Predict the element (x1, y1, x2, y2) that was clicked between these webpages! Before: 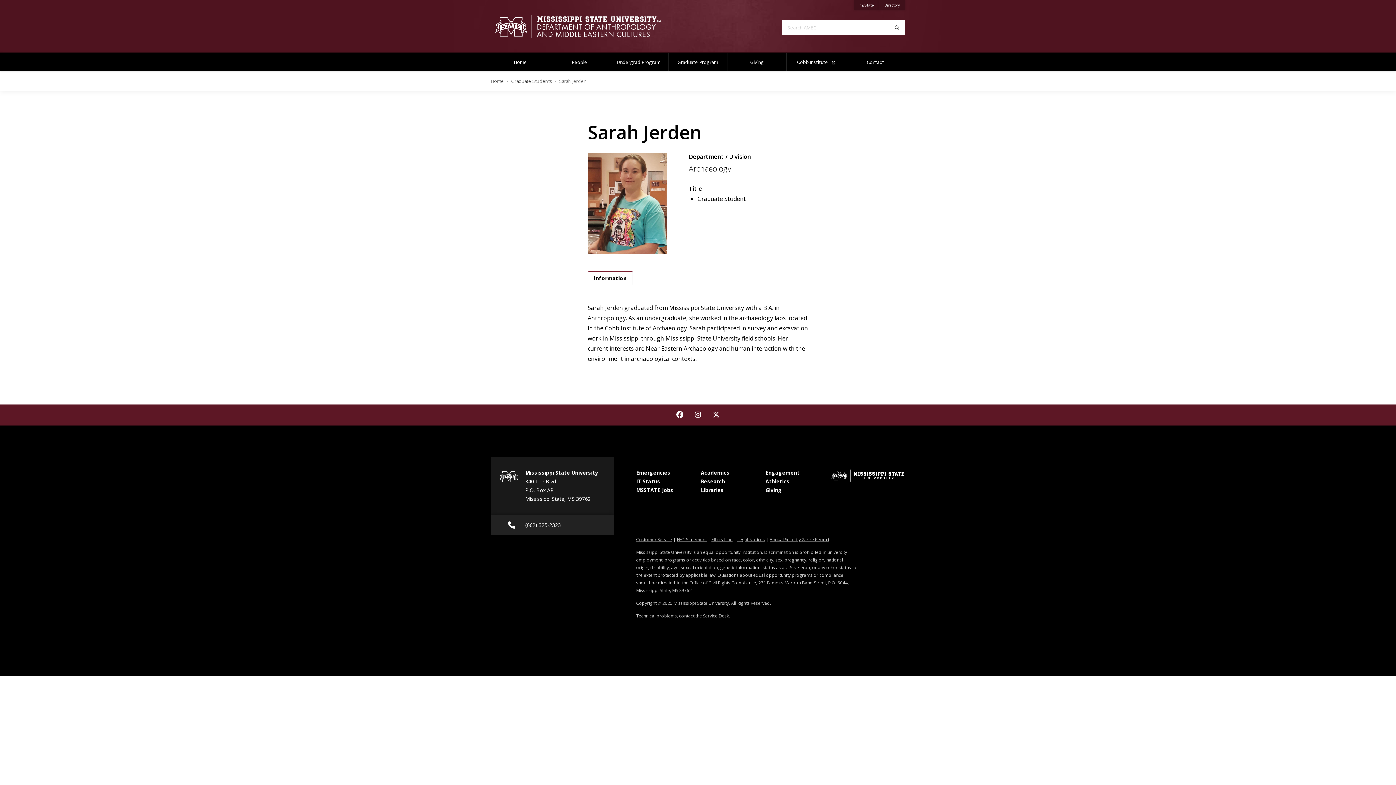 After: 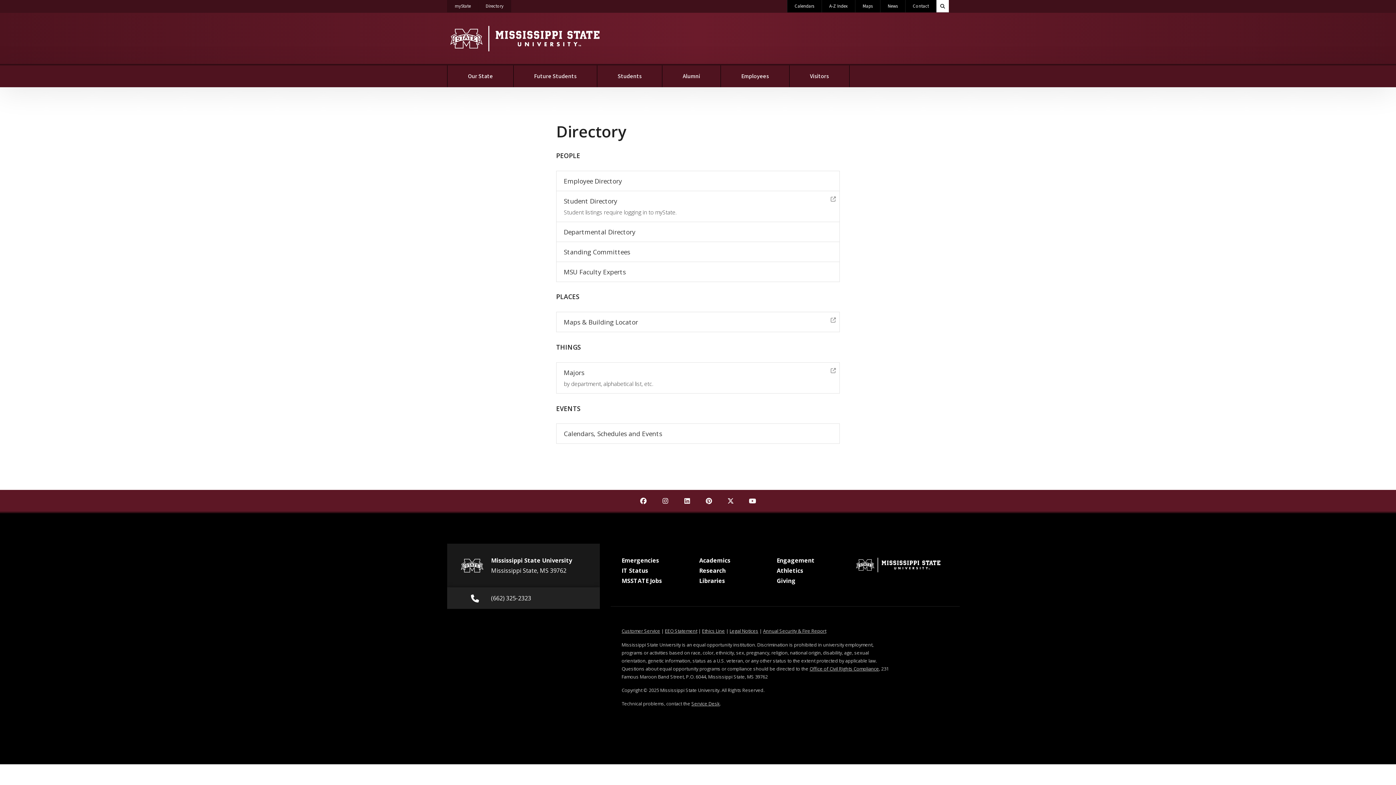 Action: bbox: (879, 0, 905, 10) label: Directory
on Mississippi State University